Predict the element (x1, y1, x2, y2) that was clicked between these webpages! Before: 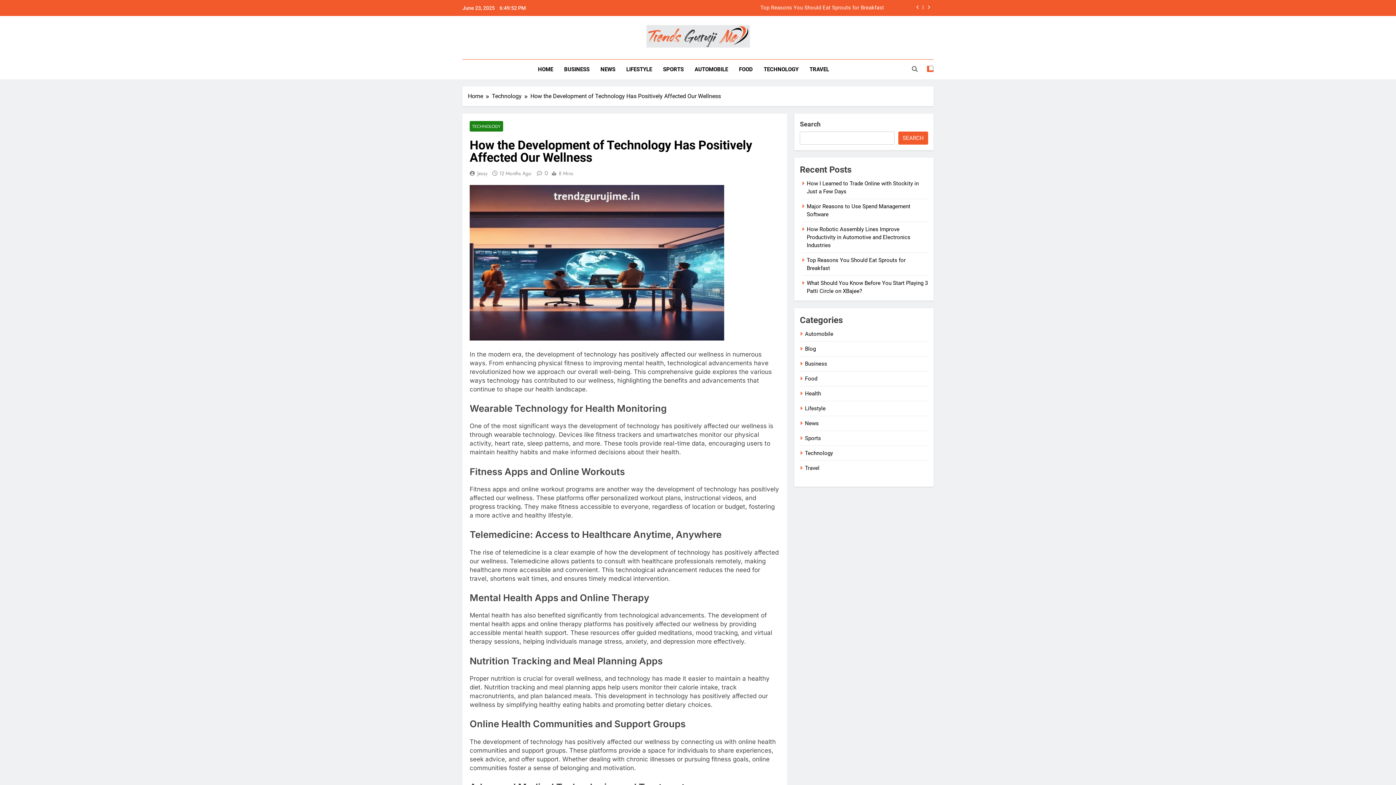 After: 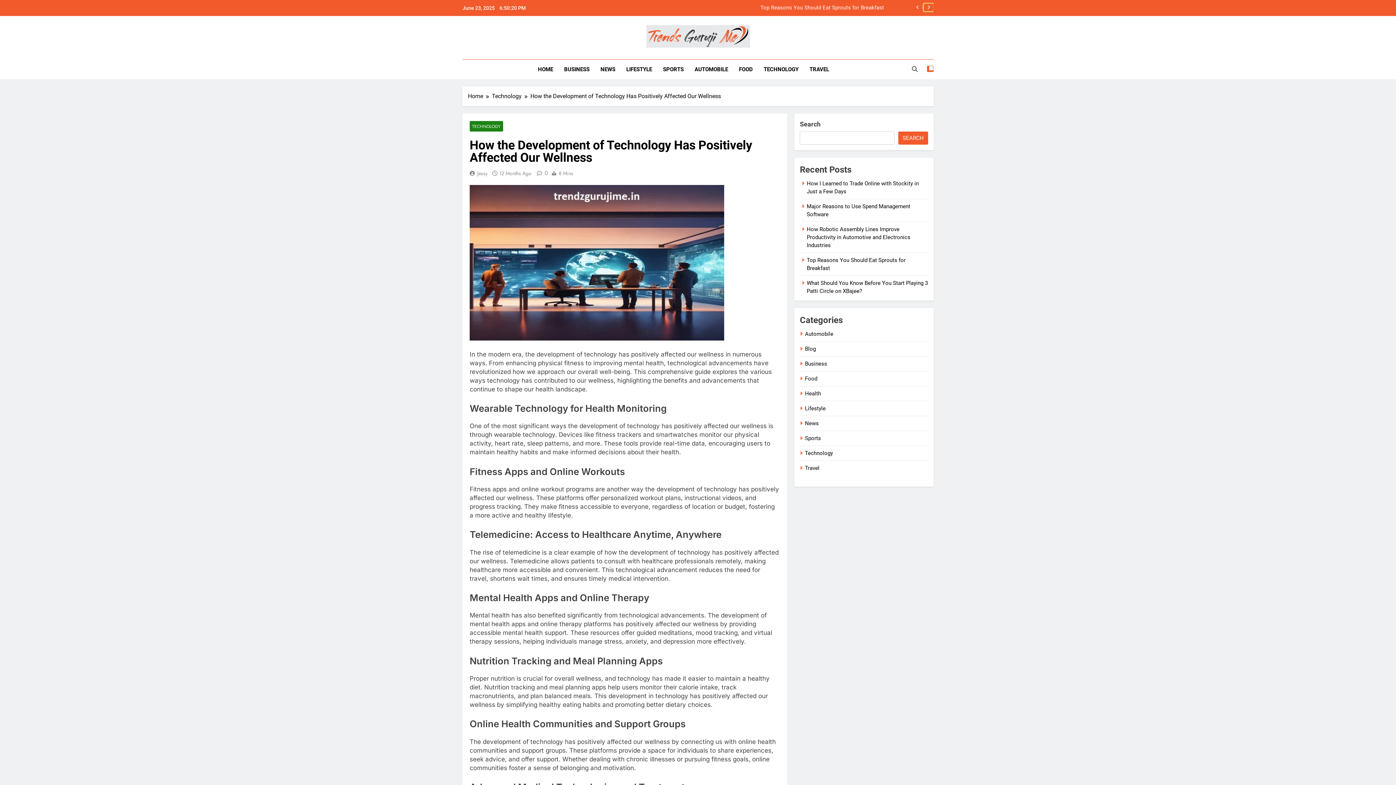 Action: bbox: (924, 3, 933, 11)